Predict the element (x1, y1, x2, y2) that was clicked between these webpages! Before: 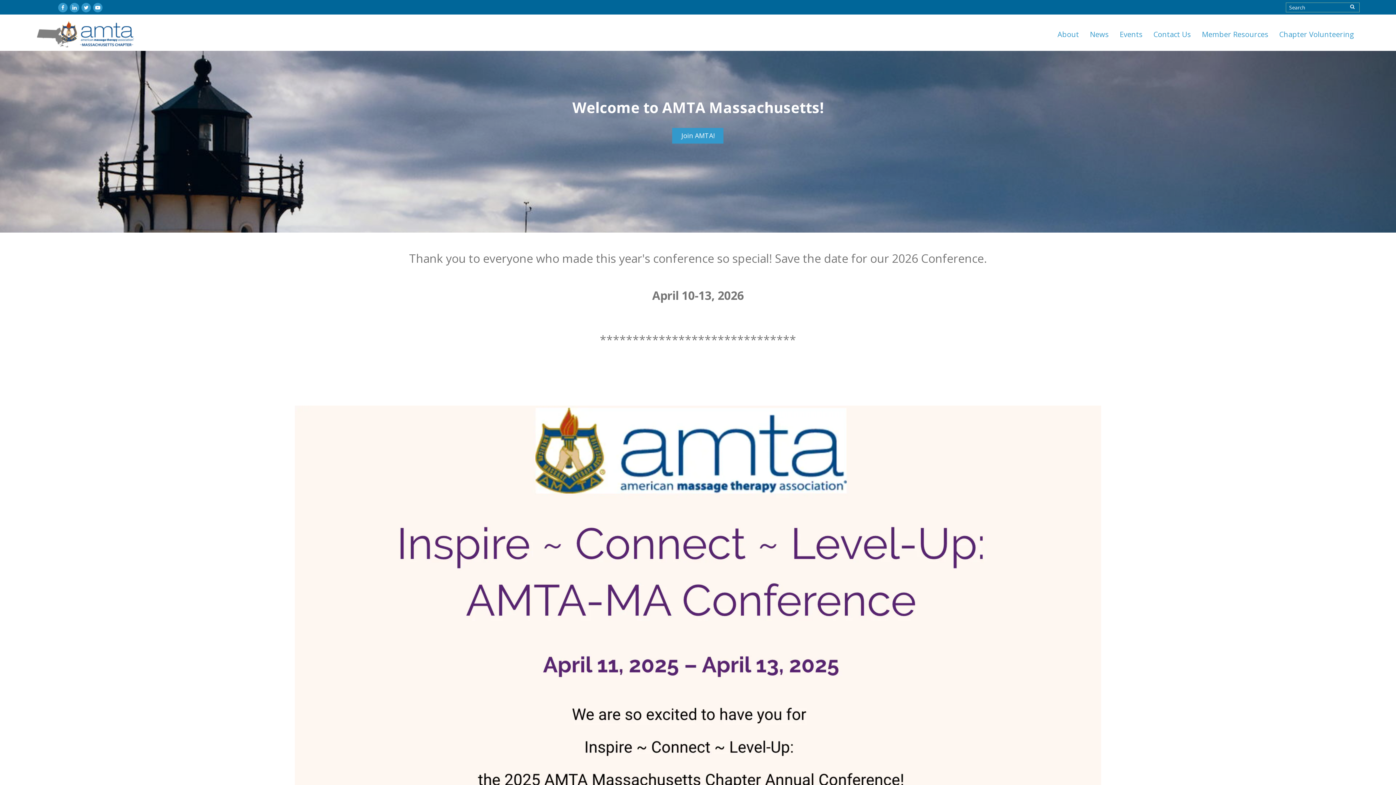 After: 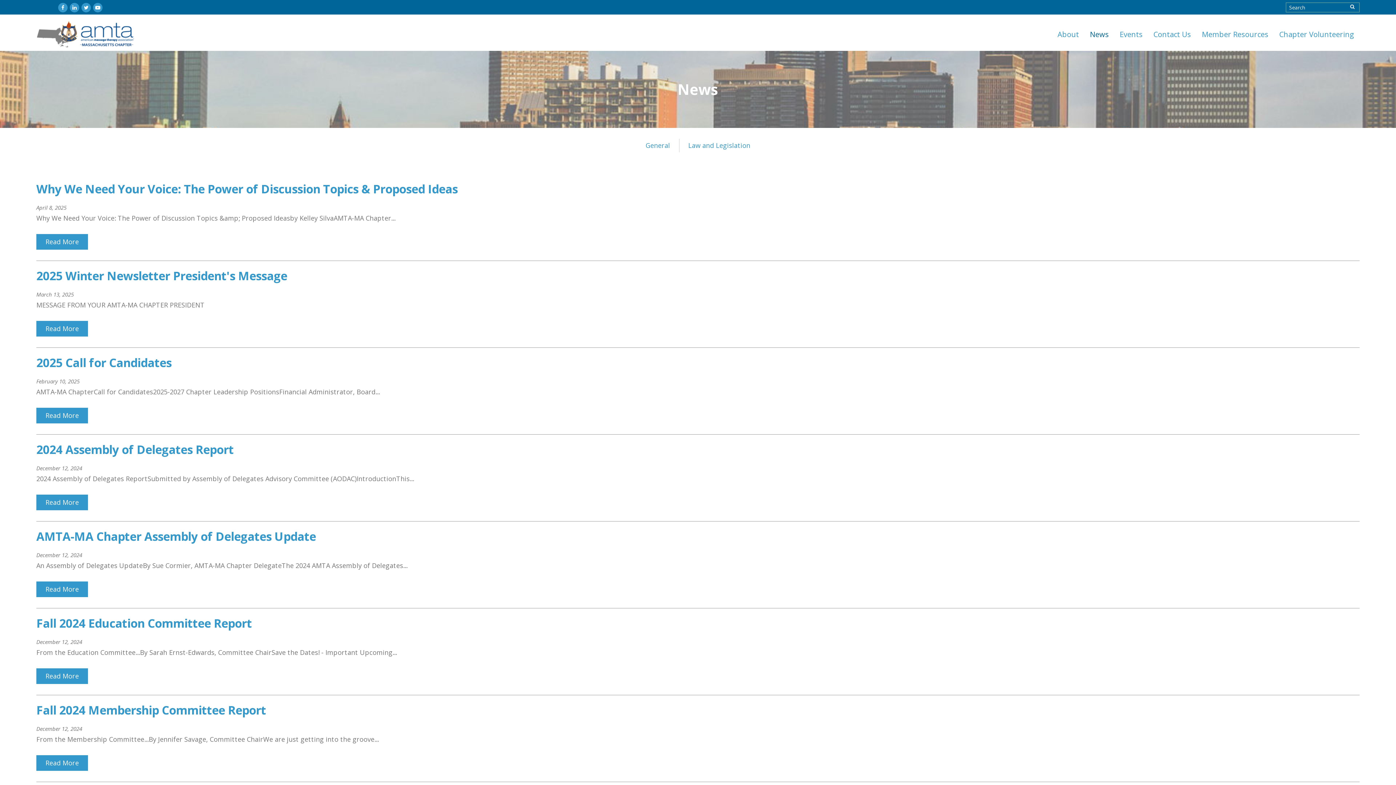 Action: bbox: (1084, 25, 1114, 43) label: News